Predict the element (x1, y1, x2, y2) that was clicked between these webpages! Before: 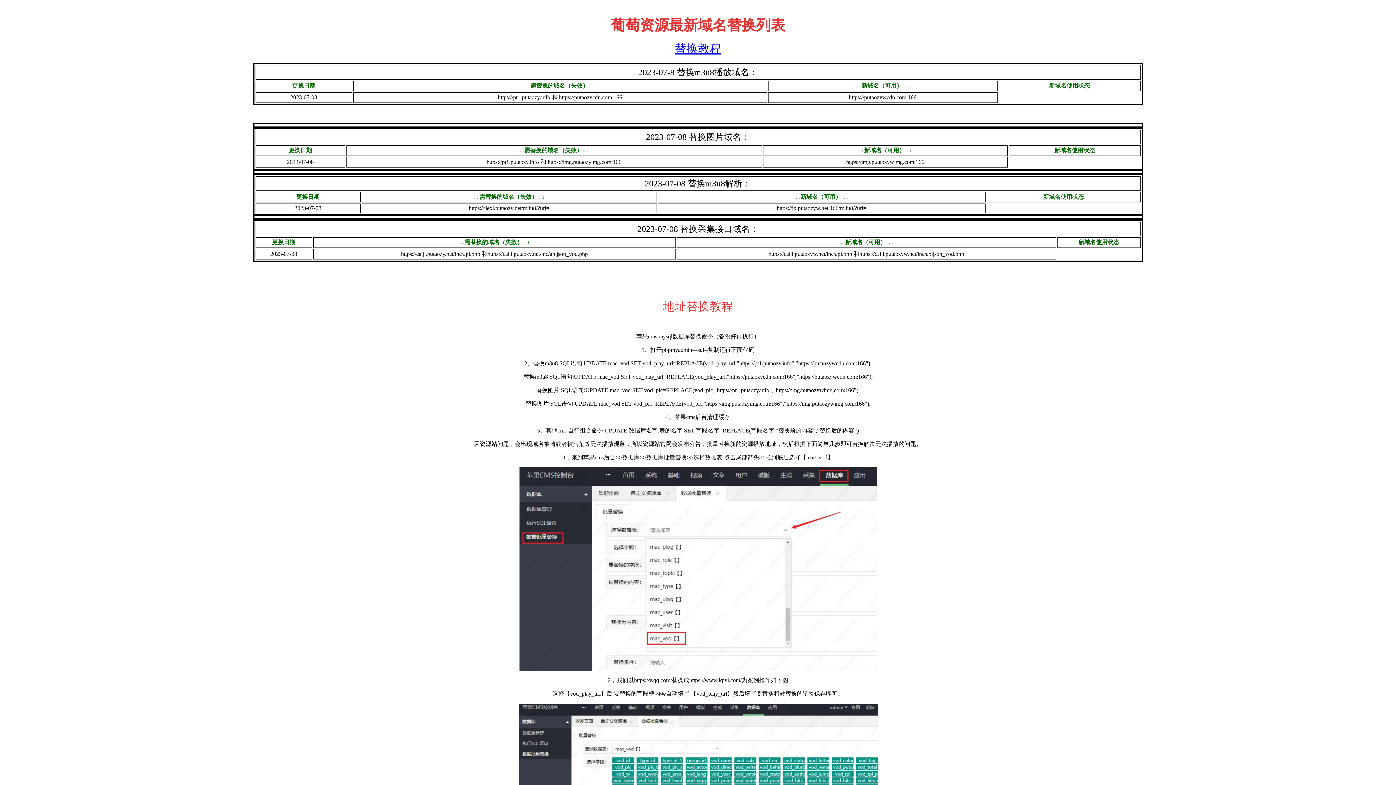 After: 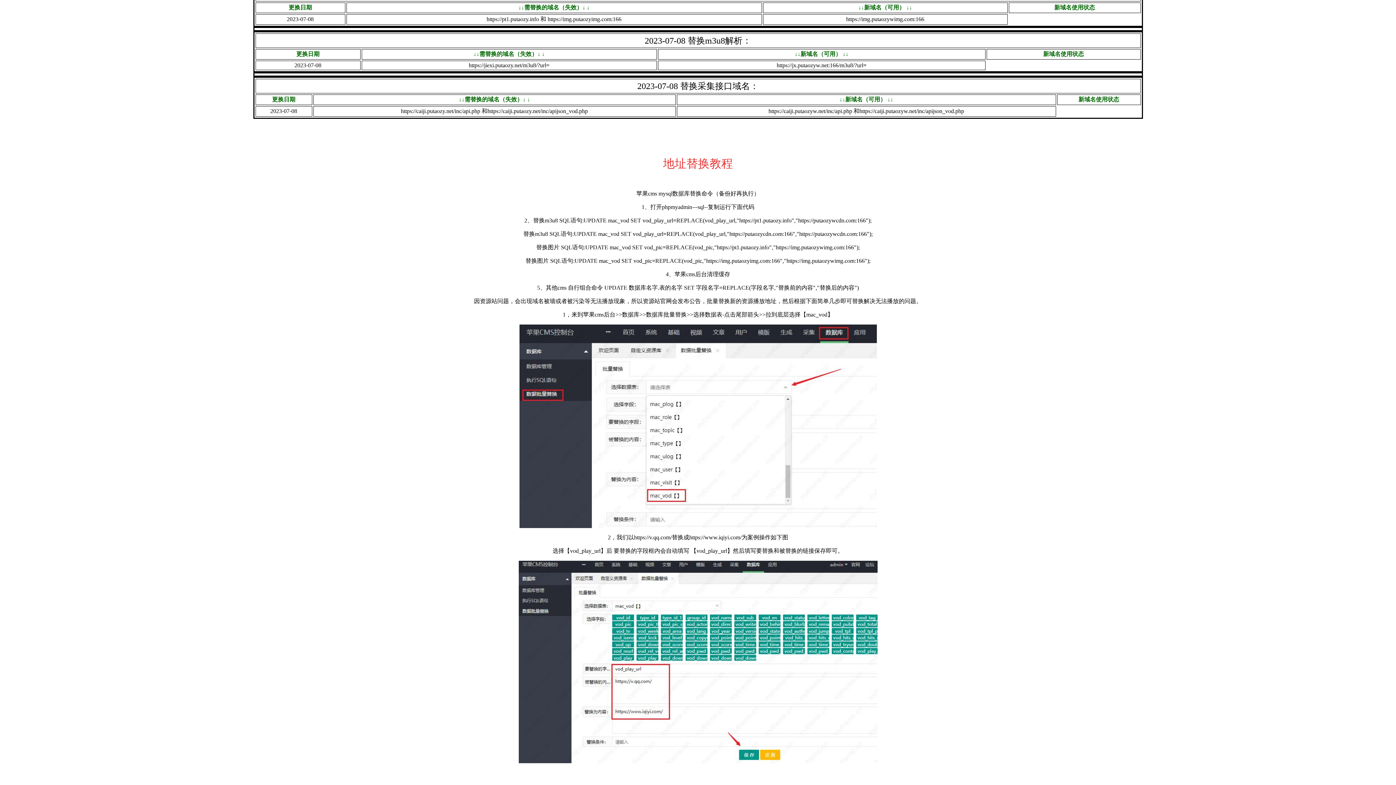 Action: bbox: (674, 42, 721, 55) label: 替换教程